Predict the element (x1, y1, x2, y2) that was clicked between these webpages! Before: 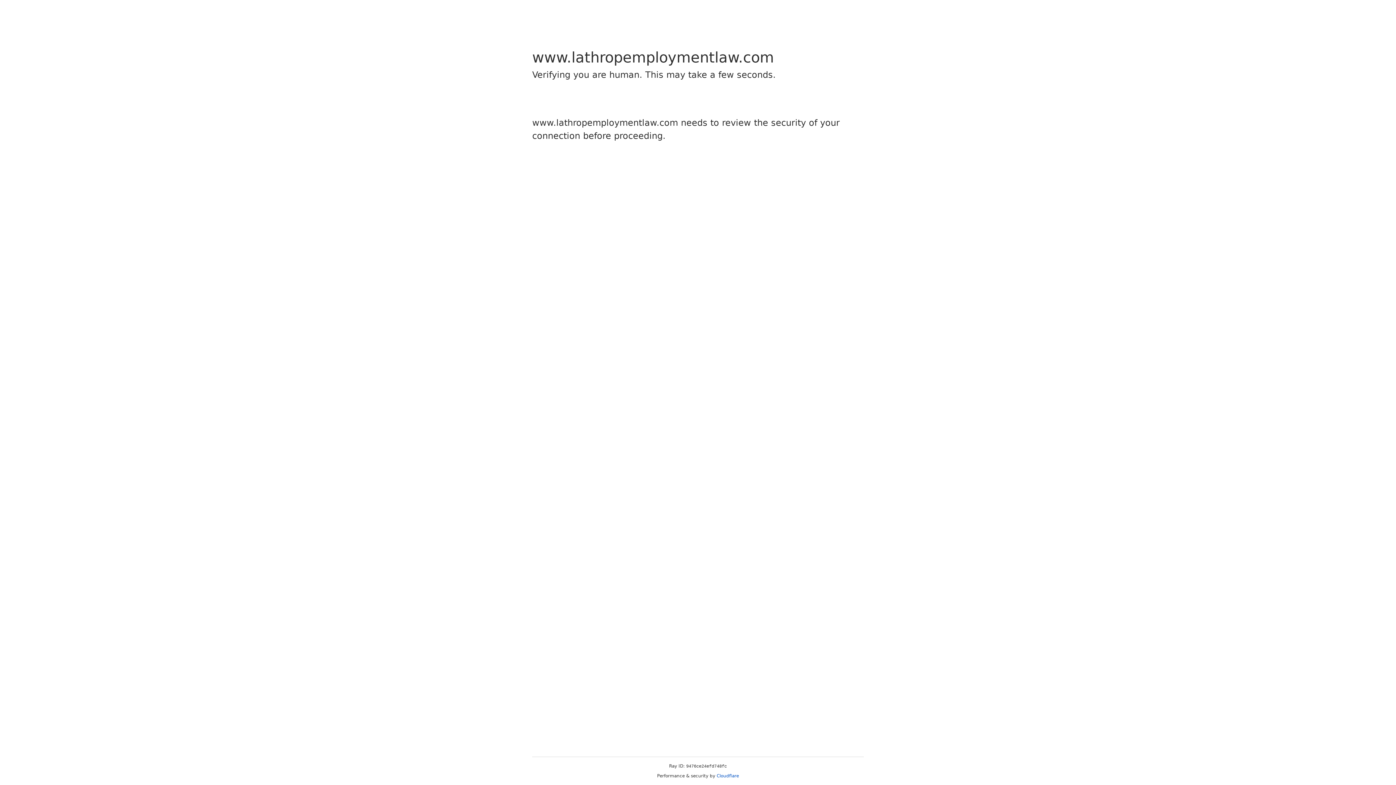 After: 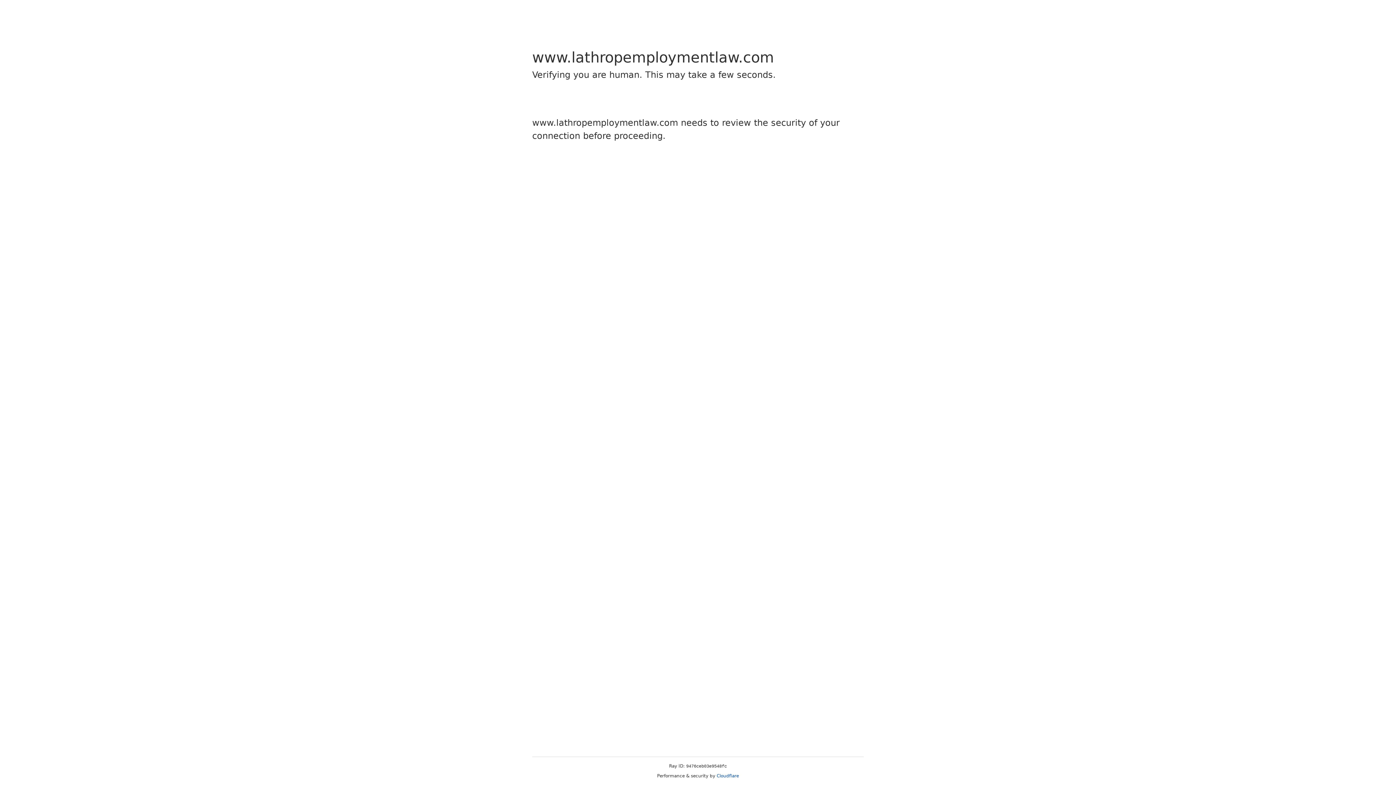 Action: label: Cloudflare bbox: (716, 773, 739, 778)